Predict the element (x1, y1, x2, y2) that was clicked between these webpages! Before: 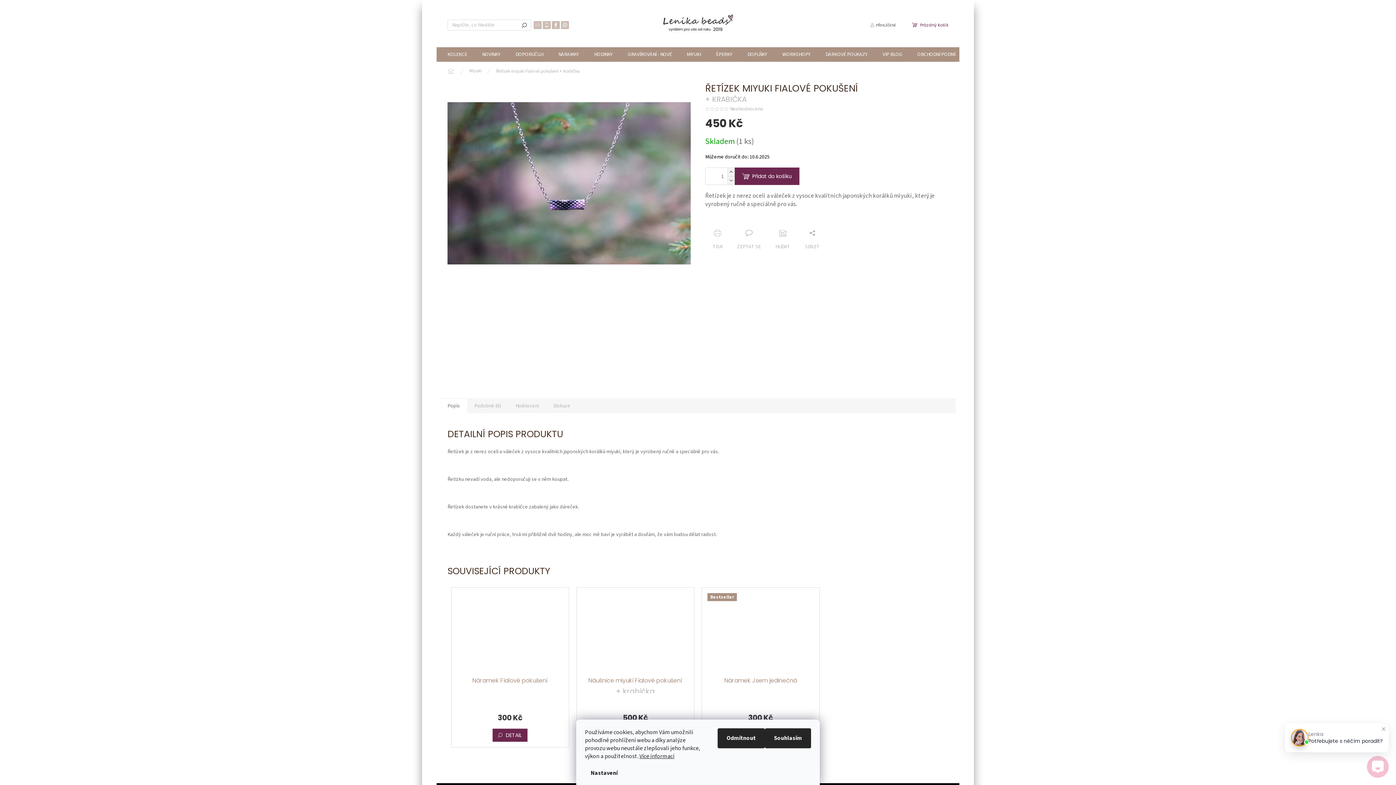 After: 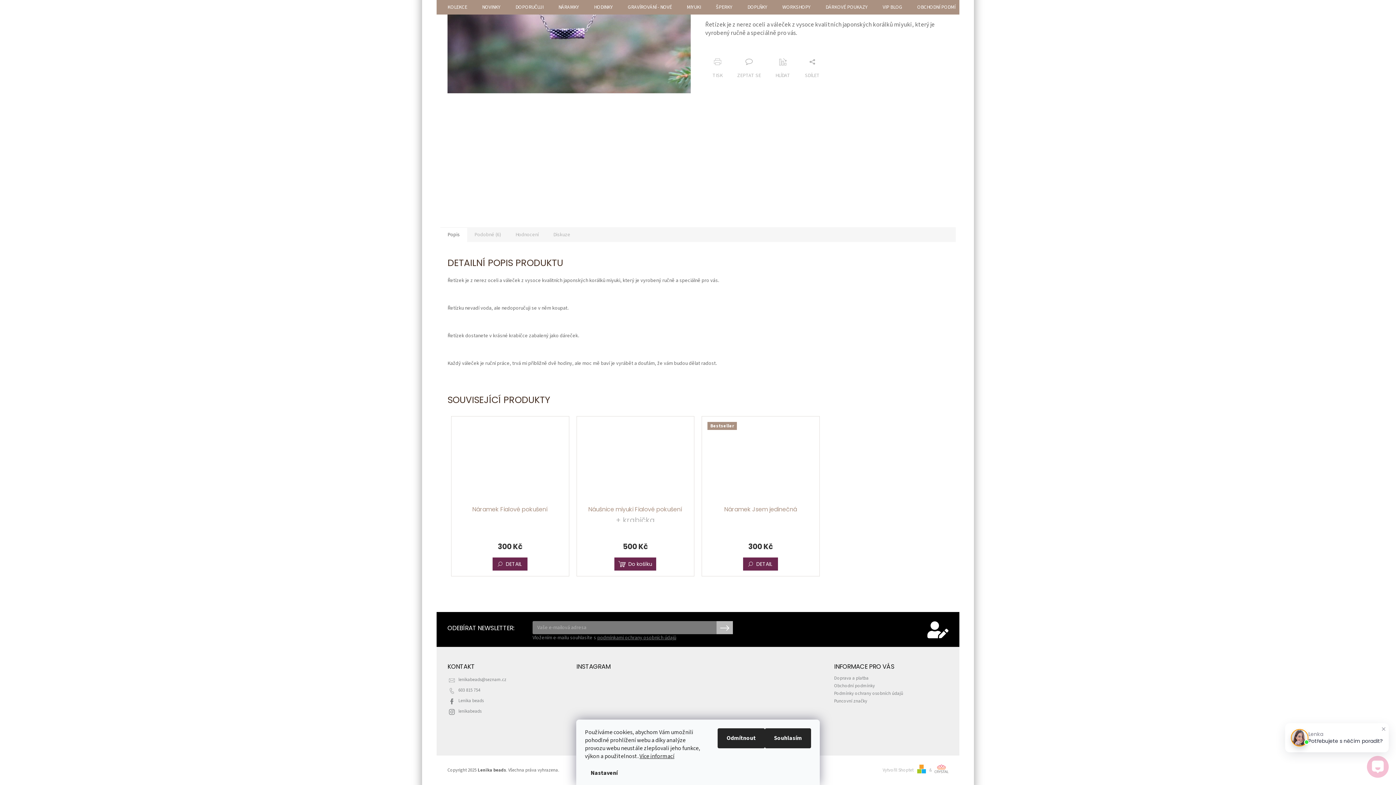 Action: bbox: (440, 398, 467, 413) label: Popis